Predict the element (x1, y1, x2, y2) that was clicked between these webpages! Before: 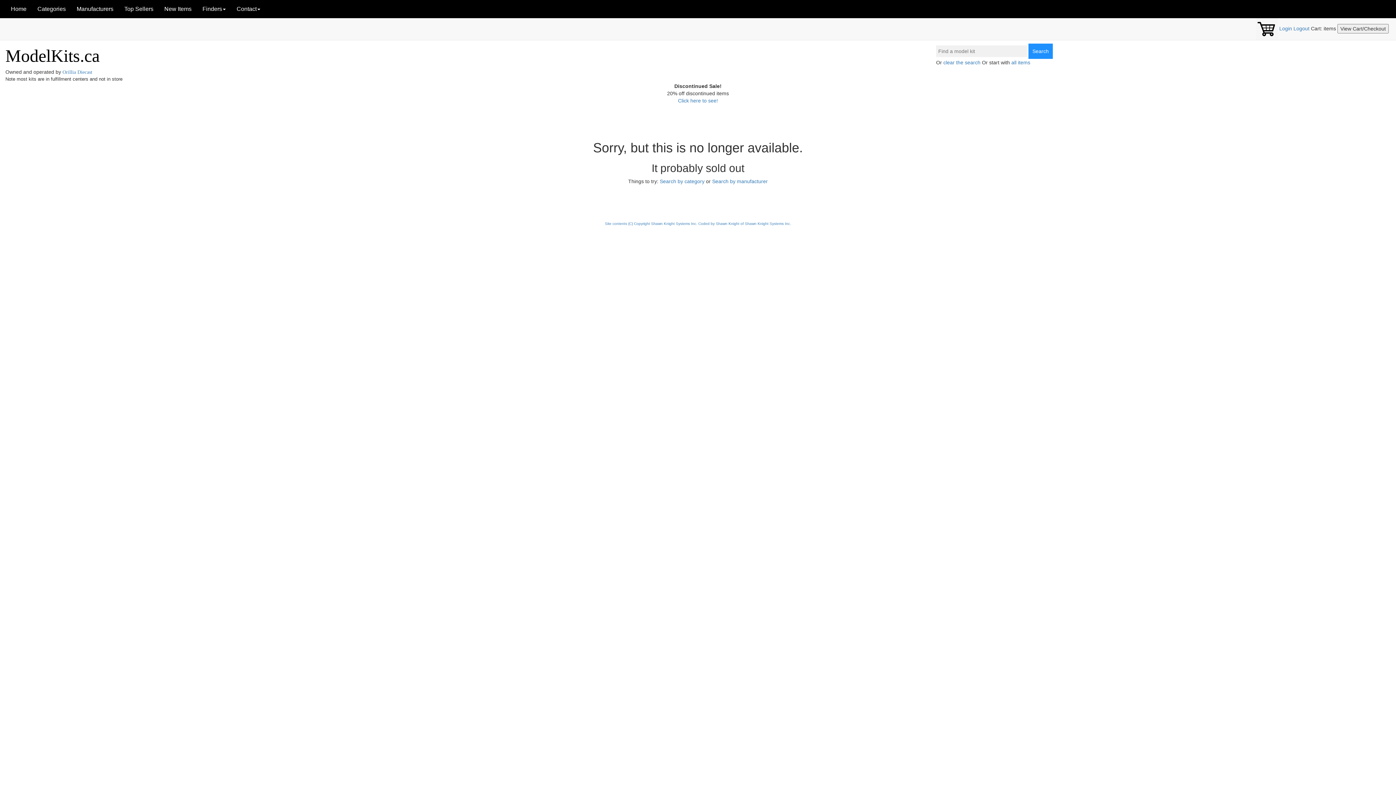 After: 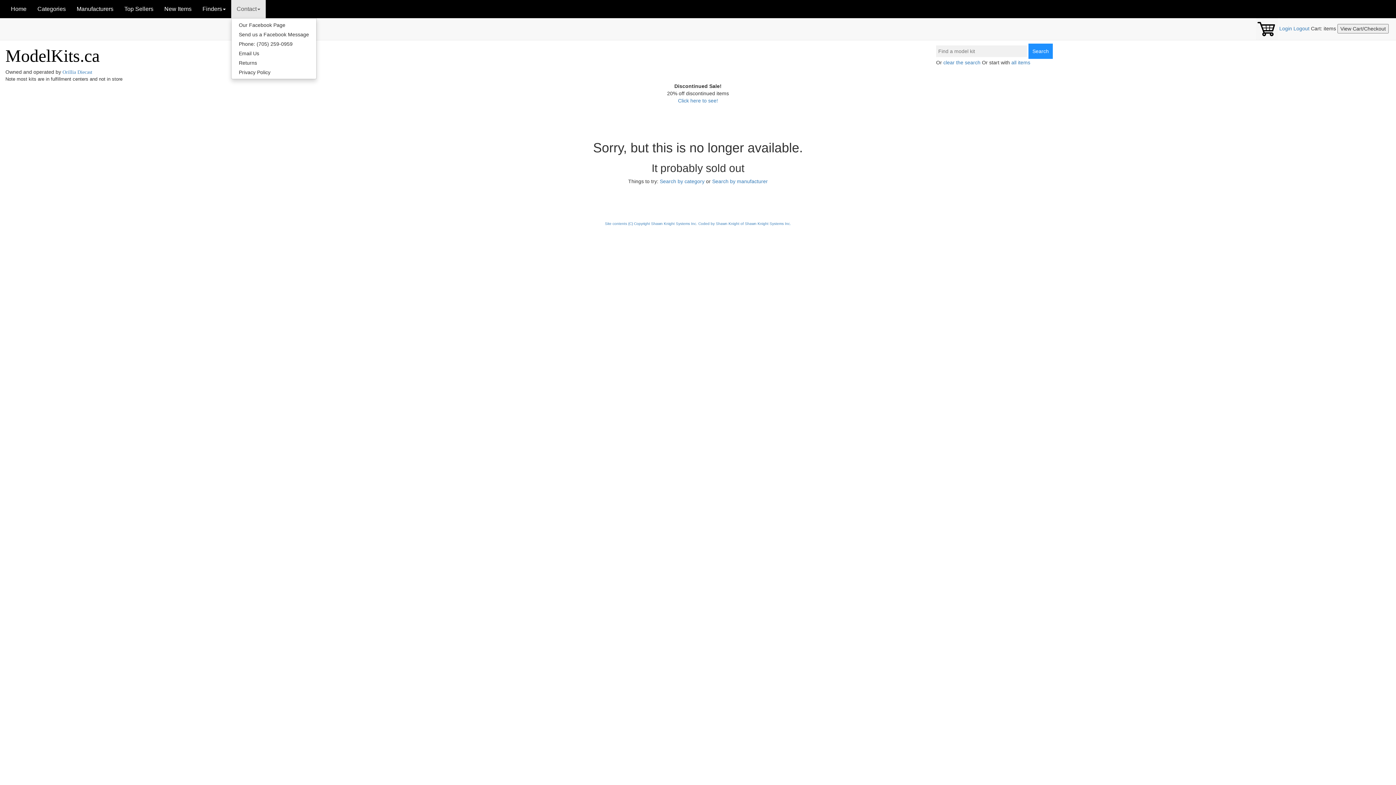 Action: label: Contact bbox: (231, 0, 265, 18)